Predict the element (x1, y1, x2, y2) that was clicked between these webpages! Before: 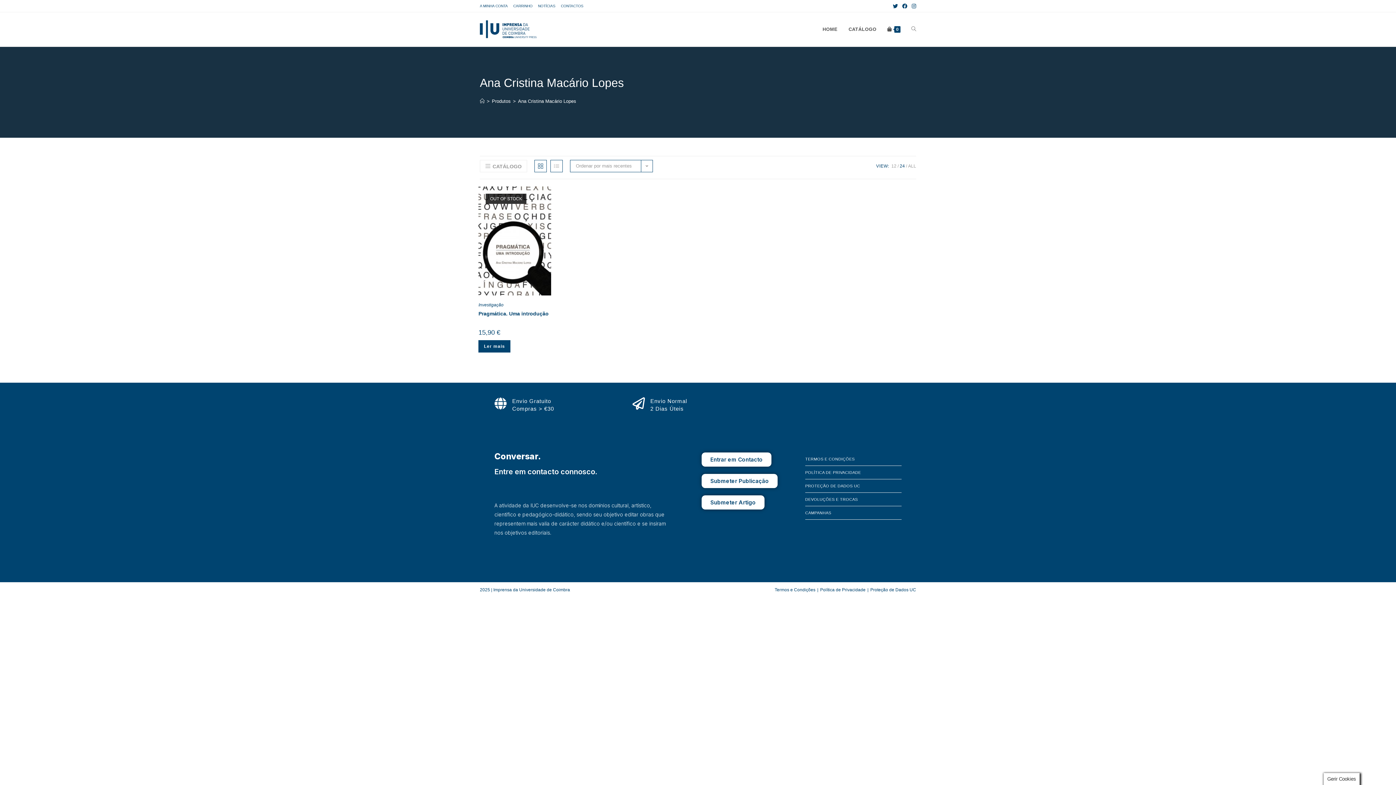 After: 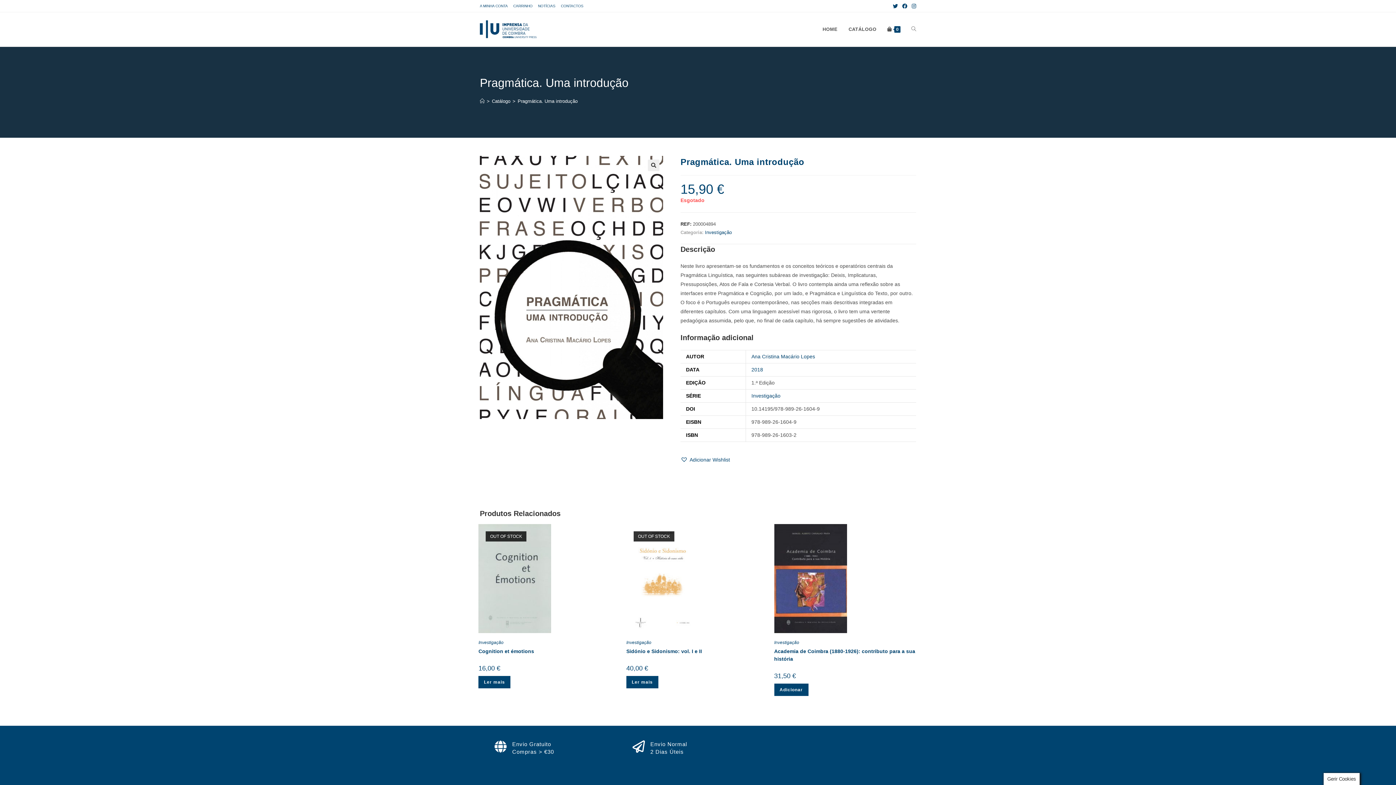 Action: bbox: (478, 310, 548, 317) label: Pragmática. Uma introdução